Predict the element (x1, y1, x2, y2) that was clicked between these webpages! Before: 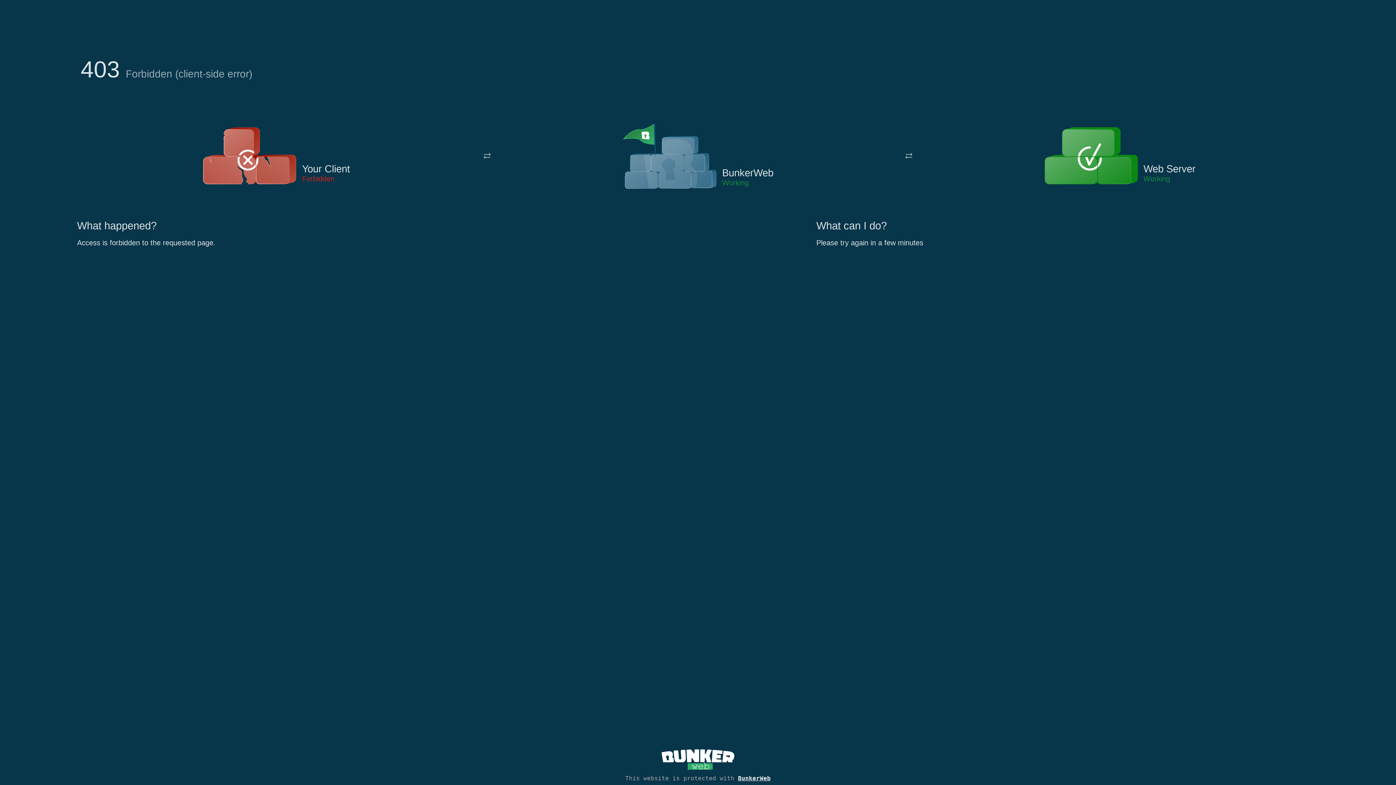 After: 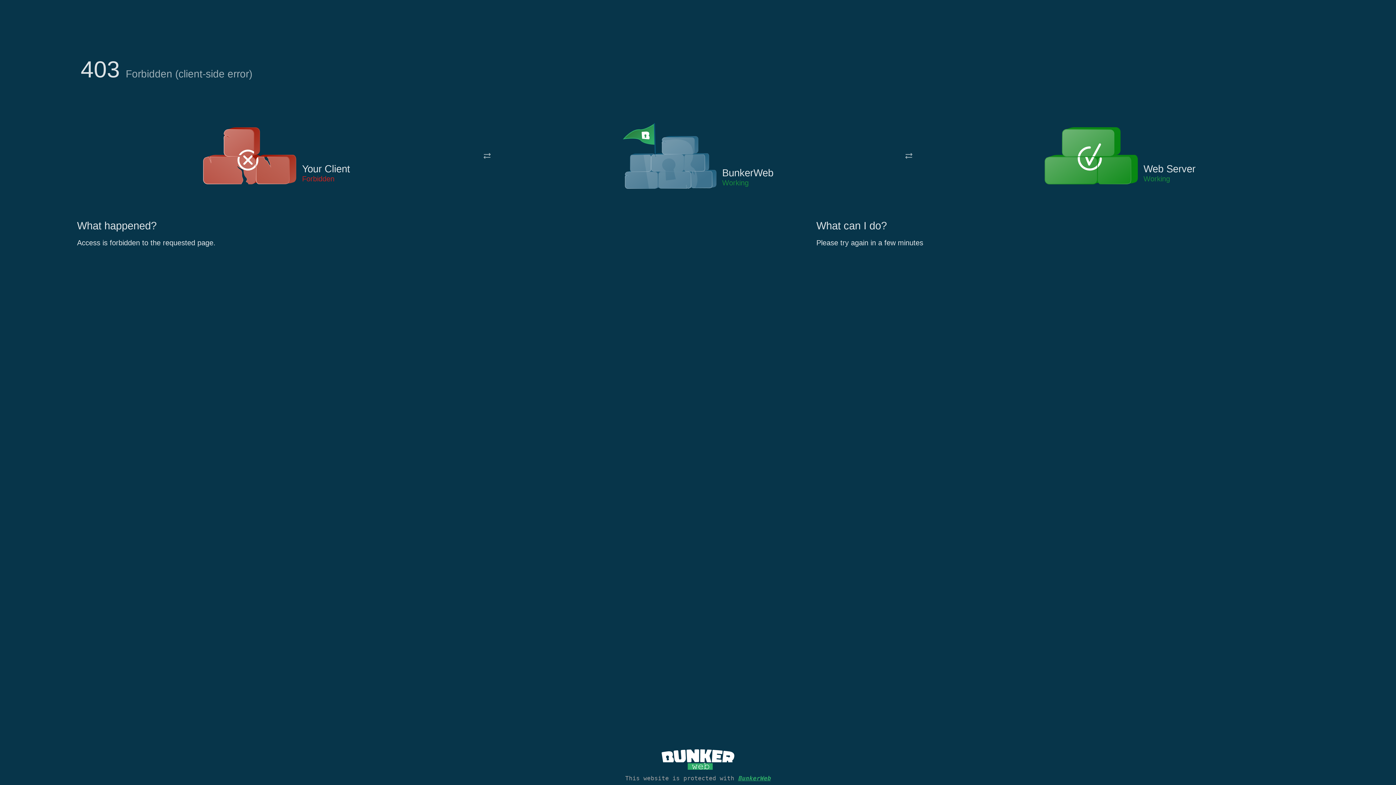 Action: bbox: (738, 775, 770, 782) label: BunkerWeb